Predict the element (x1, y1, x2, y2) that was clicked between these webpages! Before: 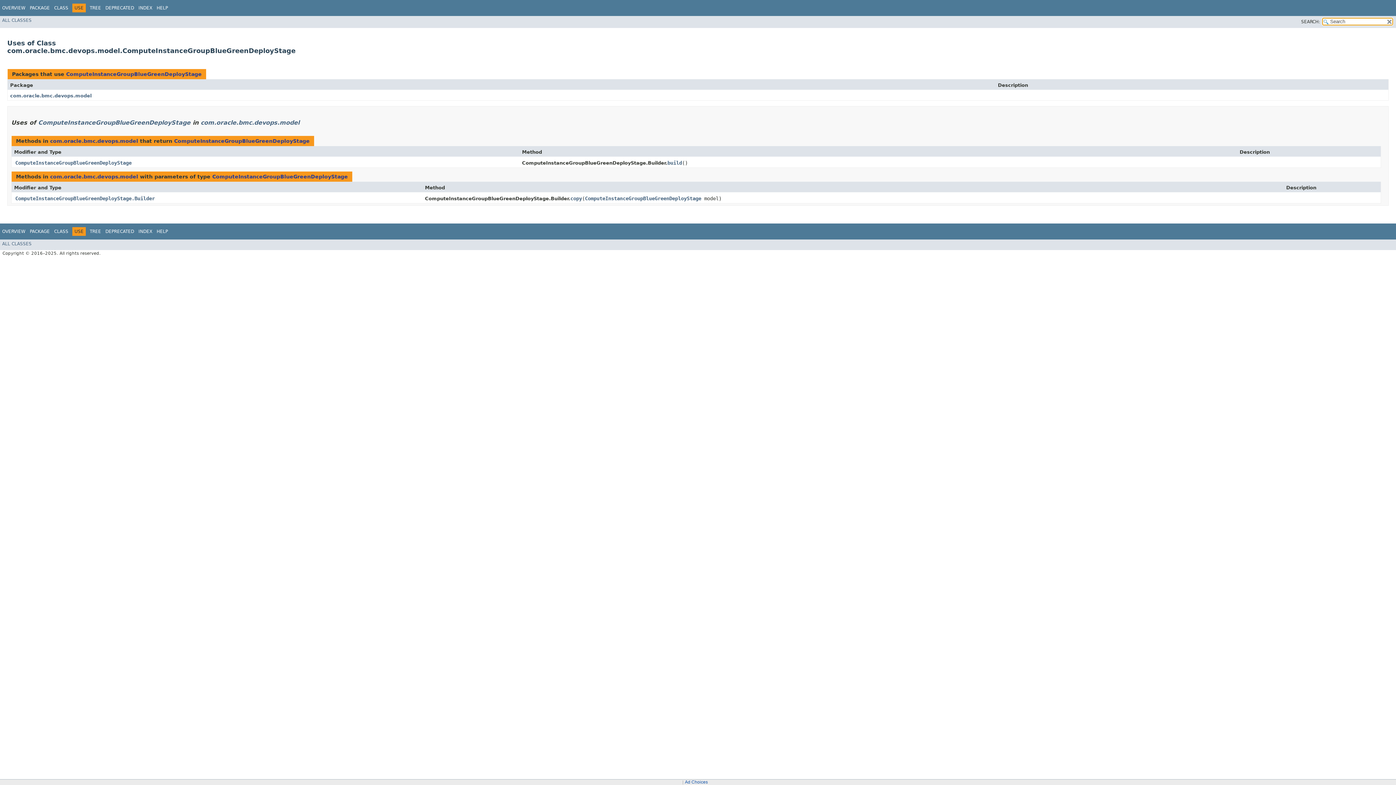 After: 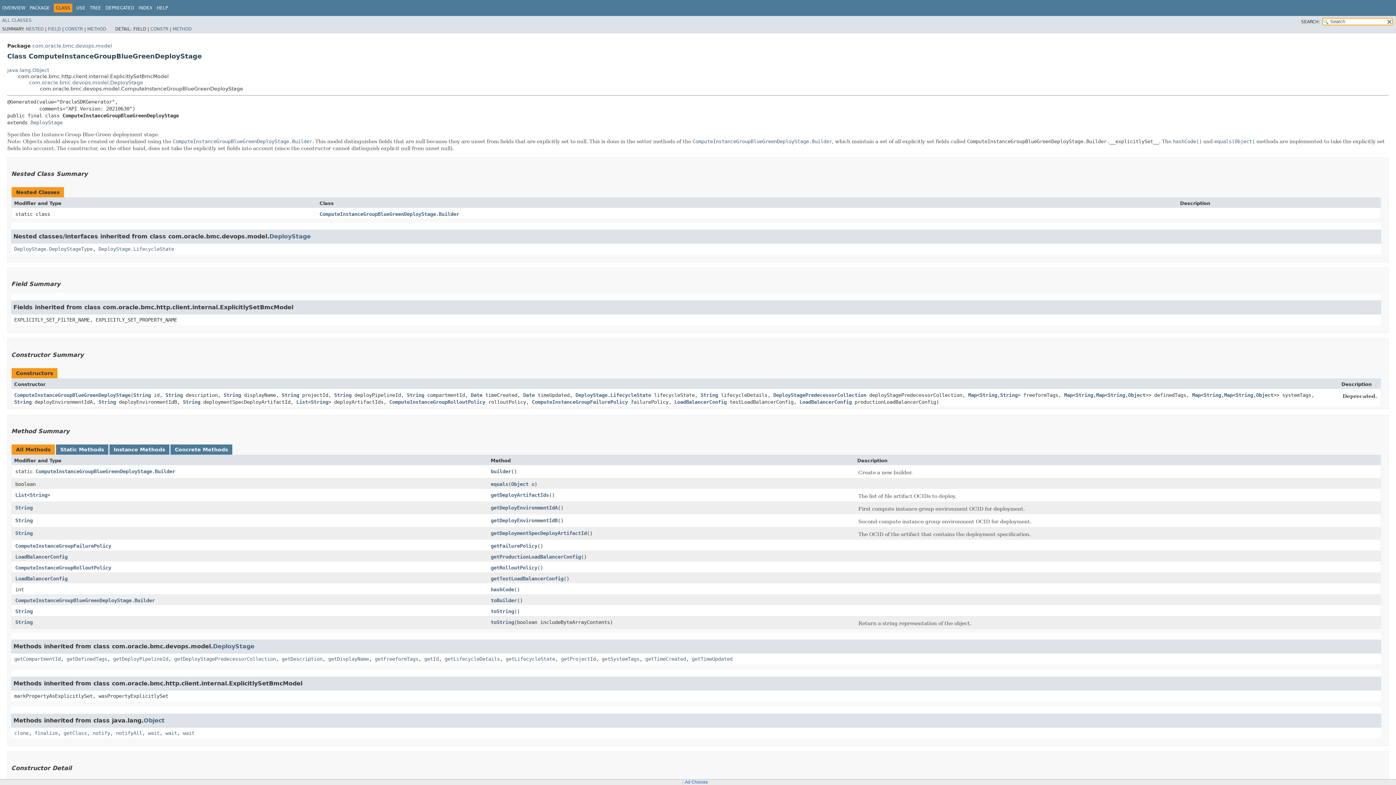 Action: bbox: (174, 138, 309, 144) label: ComputeInstanceGroupBlueGreenDeployStage